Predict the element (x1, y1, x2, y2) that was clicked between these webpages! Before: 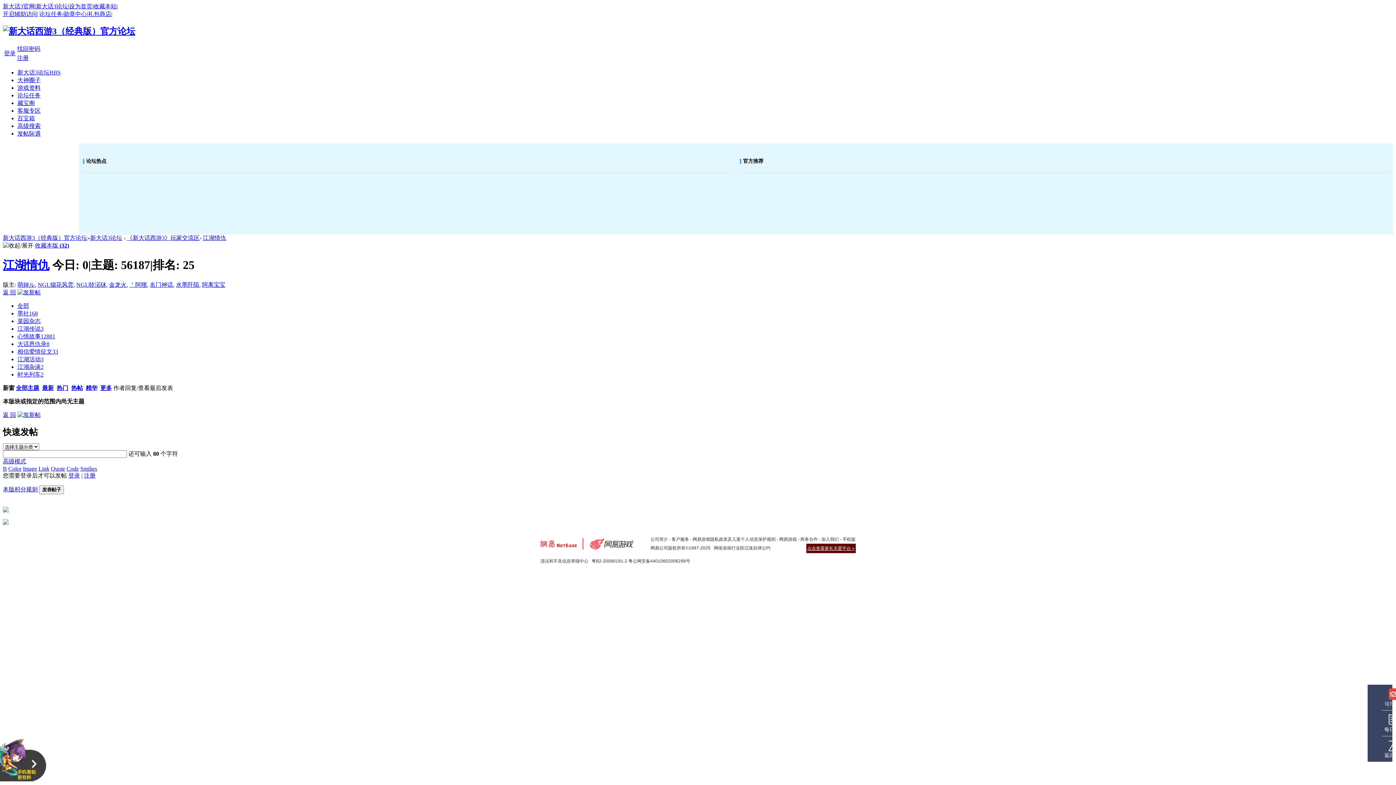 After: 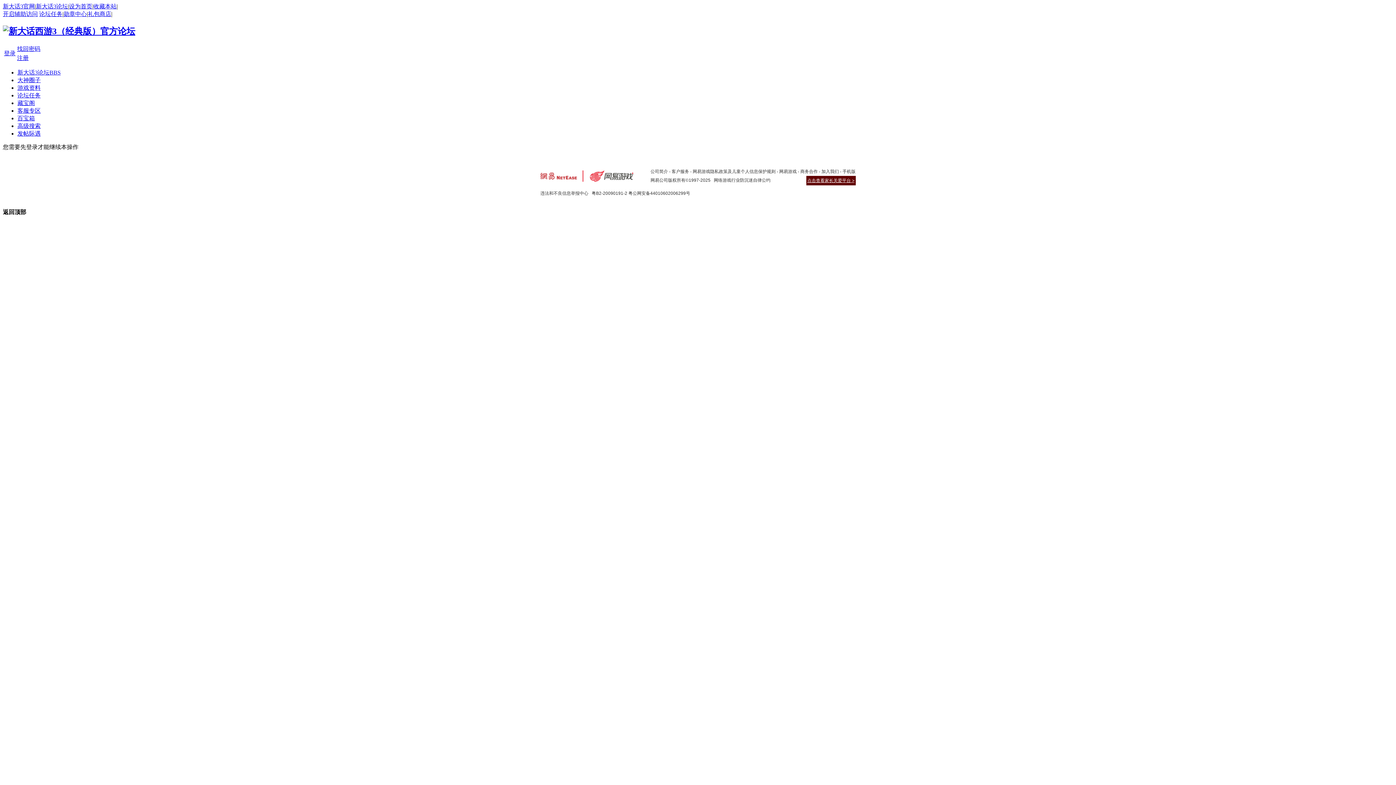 Action: bbox: (17, 92, 40, 98) label: 论坛任务